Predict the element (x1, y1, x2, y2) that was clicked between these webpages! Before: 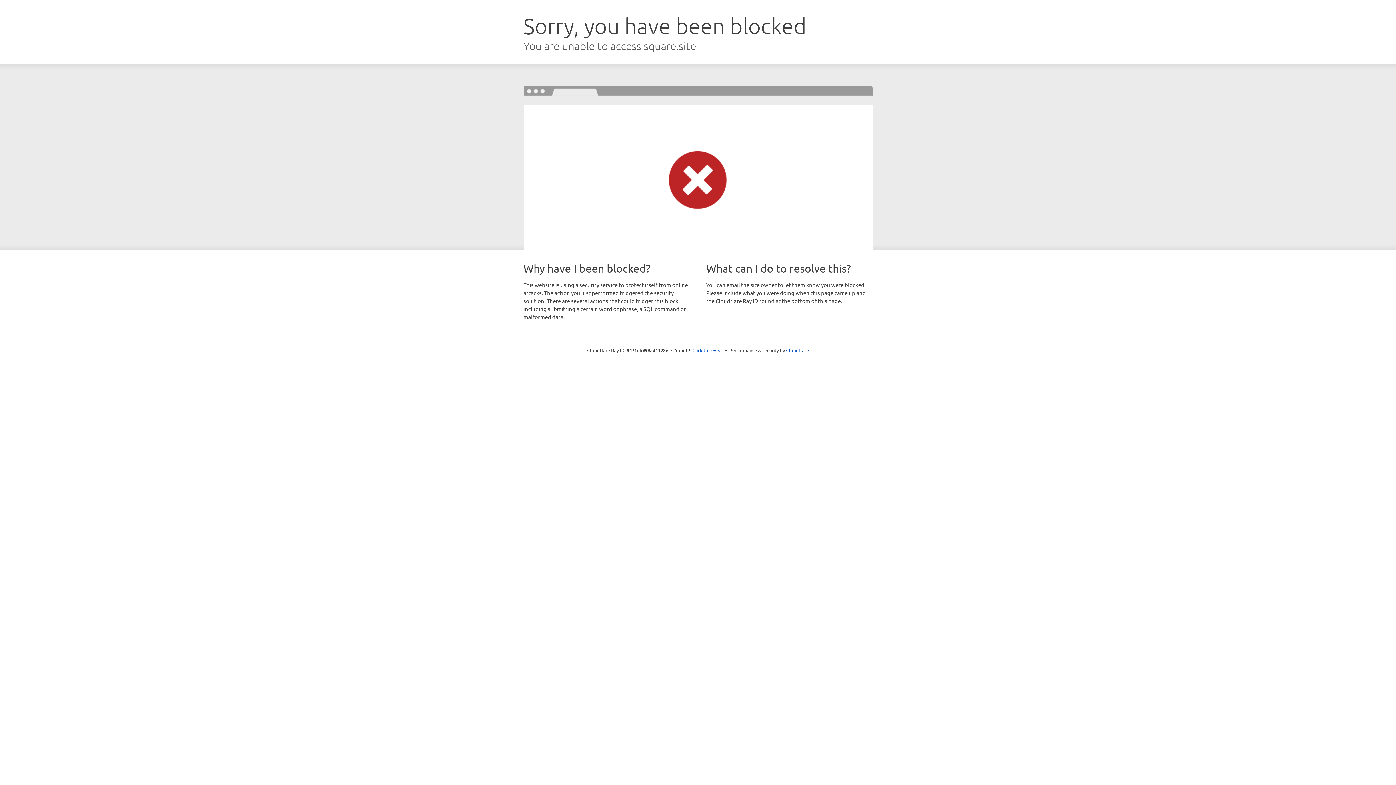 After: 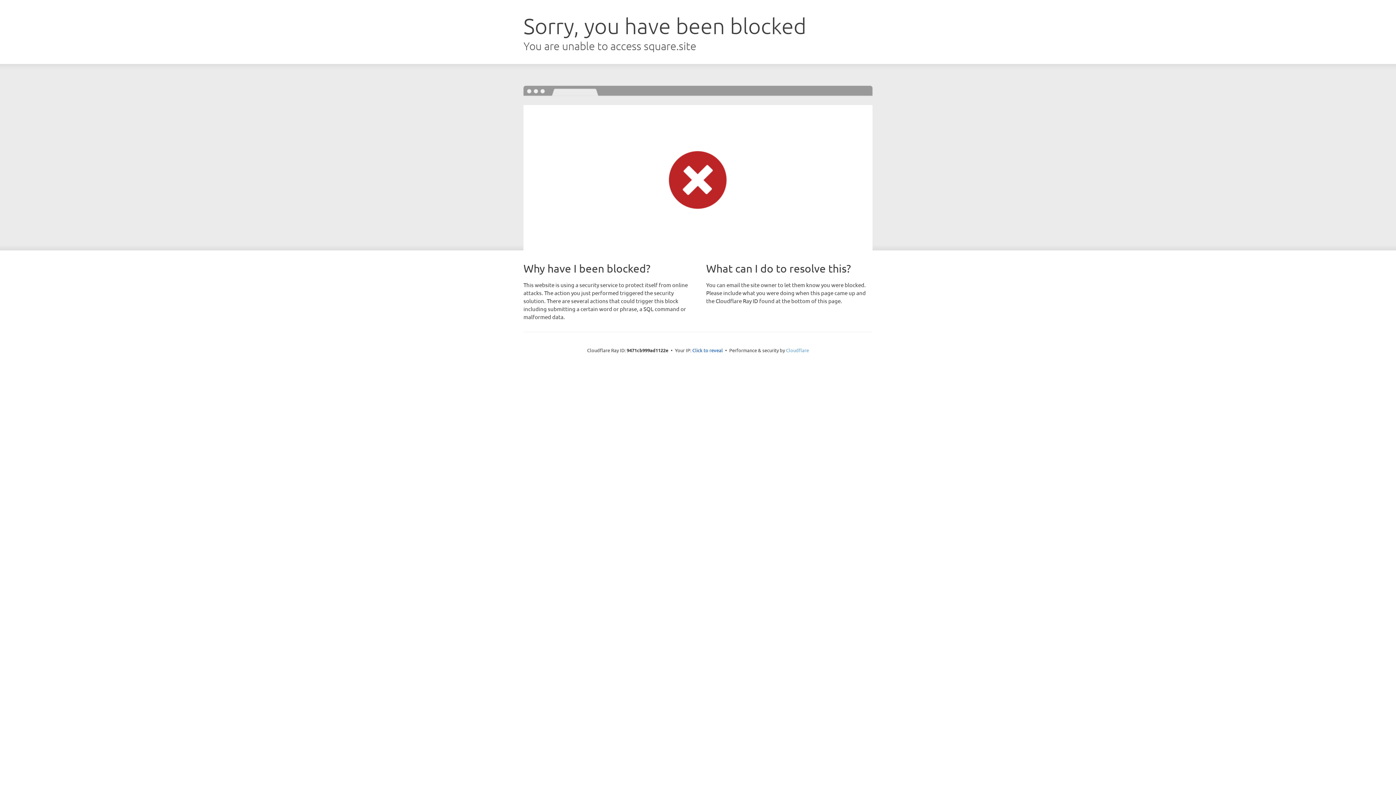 Action: label: Cloudflare bbox: (786, 347, 809, 353)